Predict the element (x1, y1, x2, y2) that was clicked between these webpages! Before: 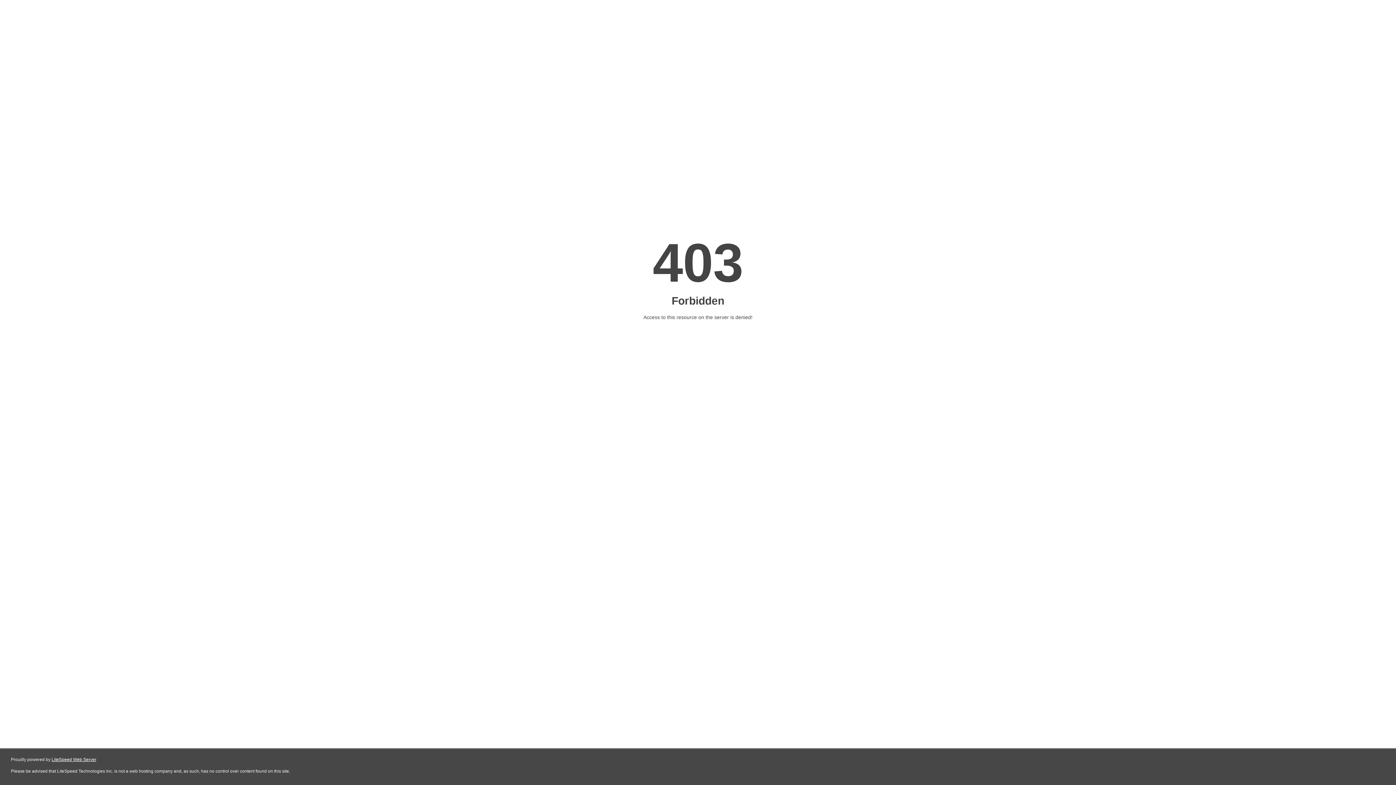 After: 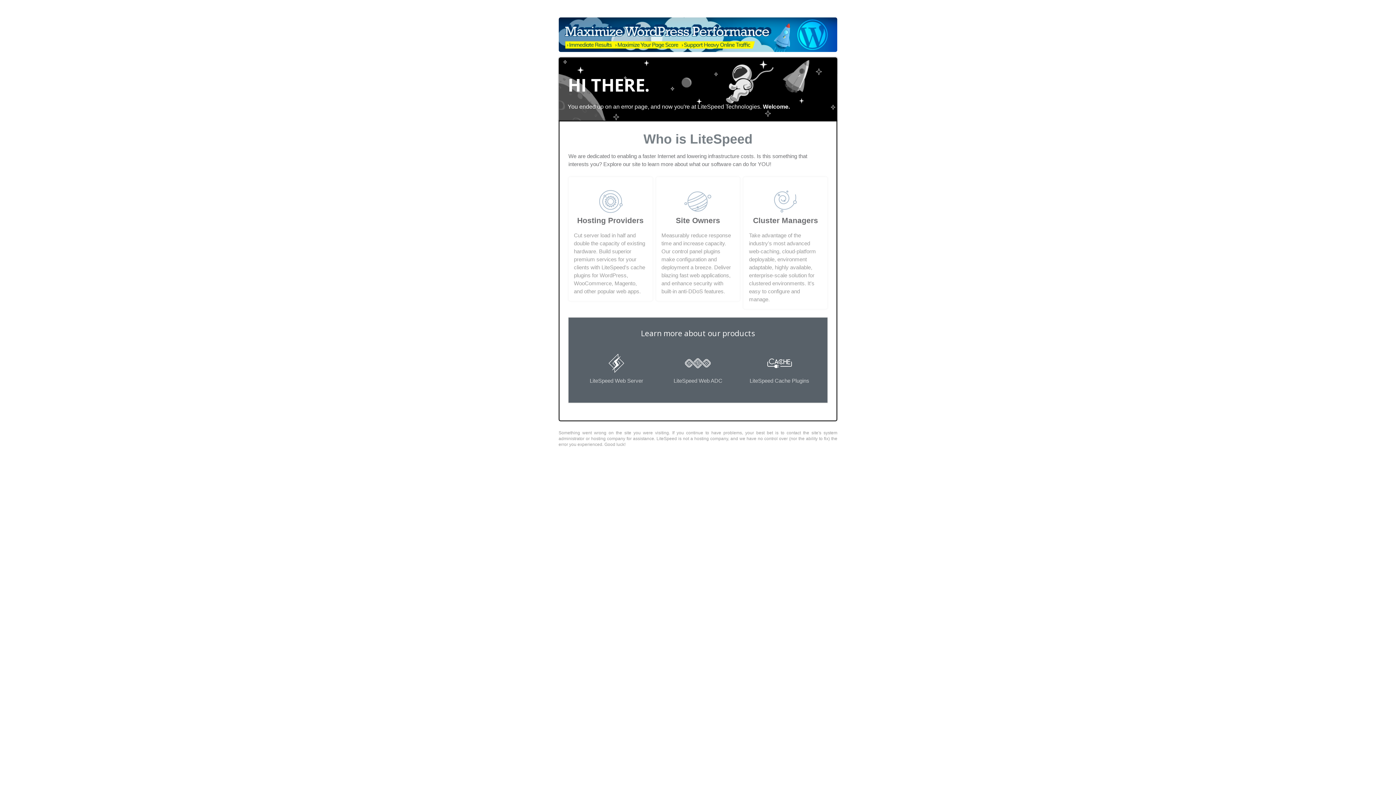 Action: bbox: (51, 757, 96, 762) label: LiteSpeed Web Server